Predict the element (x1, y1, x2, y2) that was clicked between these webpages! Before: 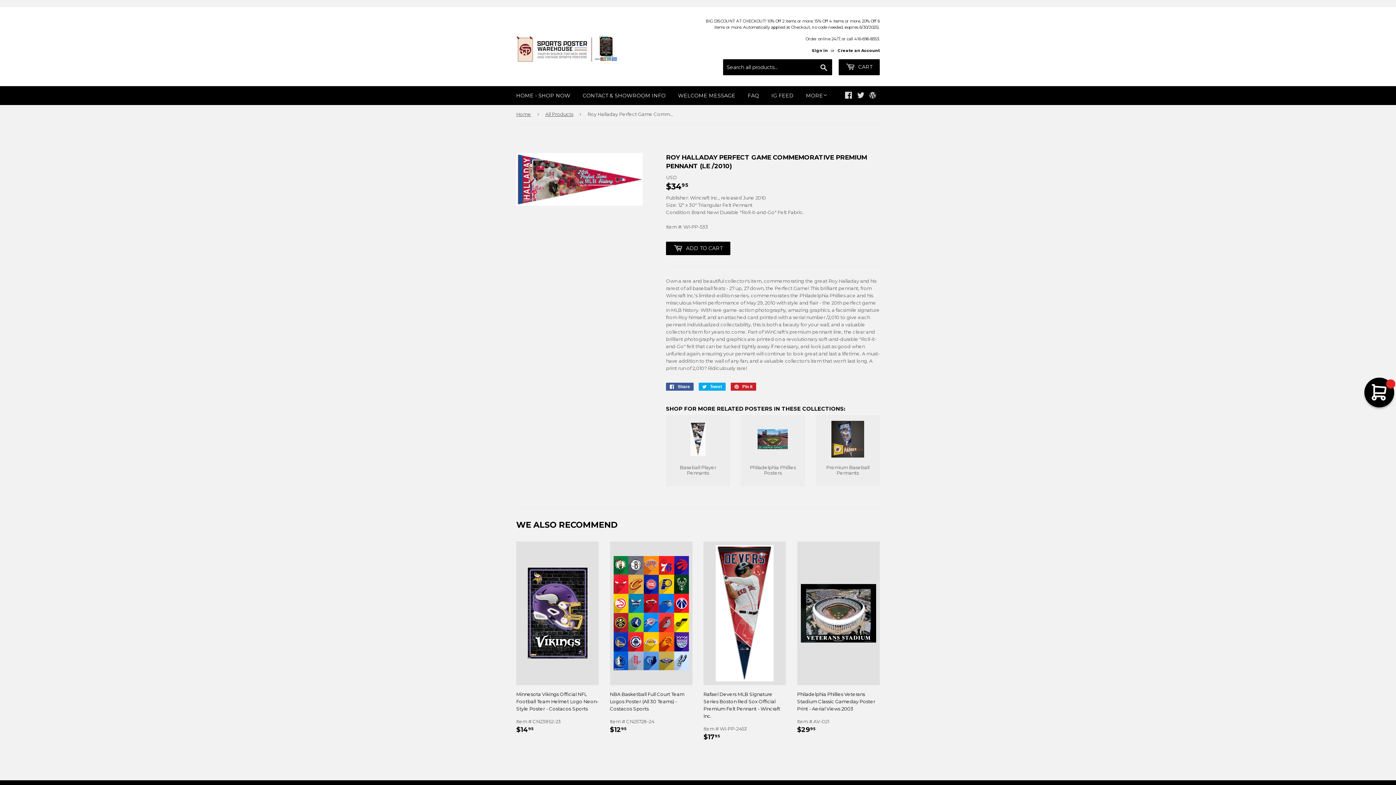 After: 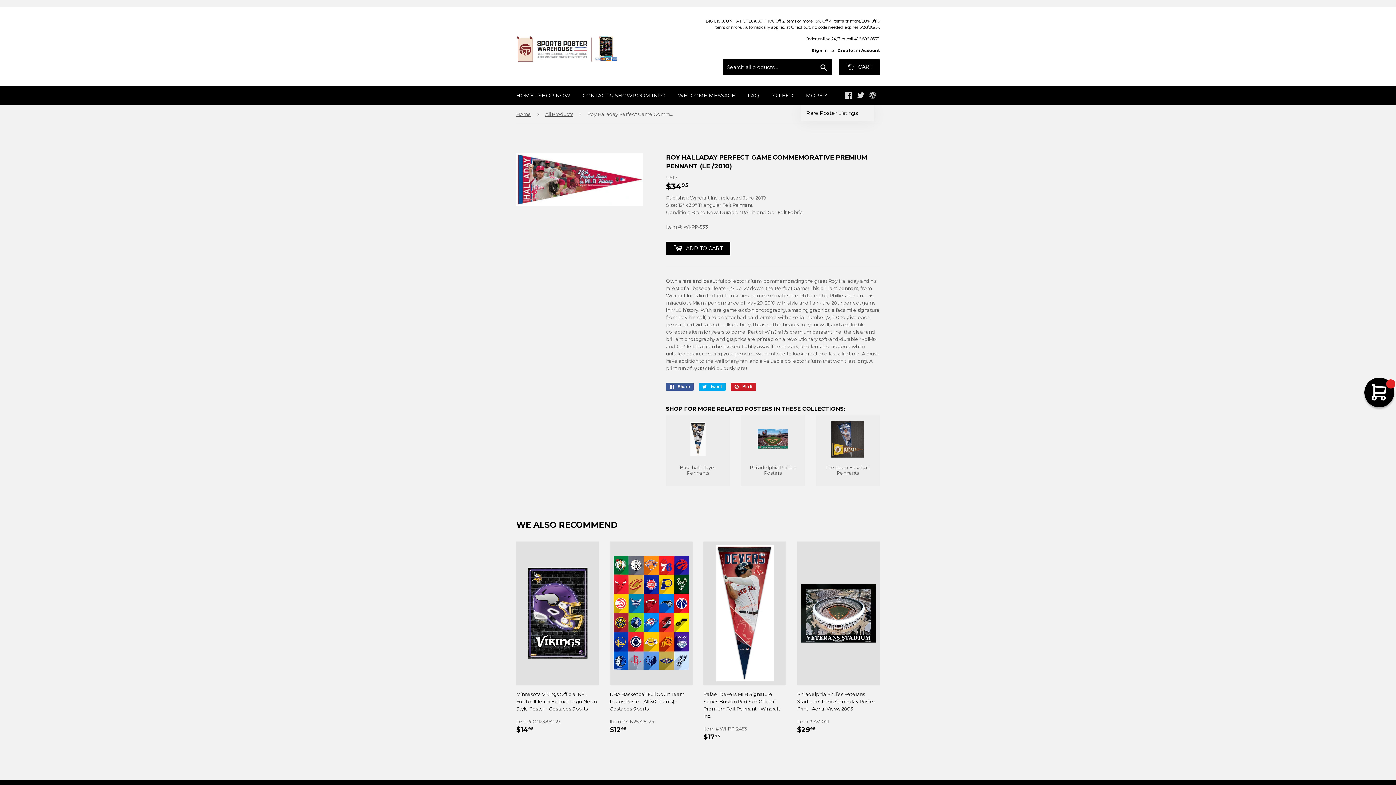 Action: label: MORE bbox: (800, 86, 833, 105)